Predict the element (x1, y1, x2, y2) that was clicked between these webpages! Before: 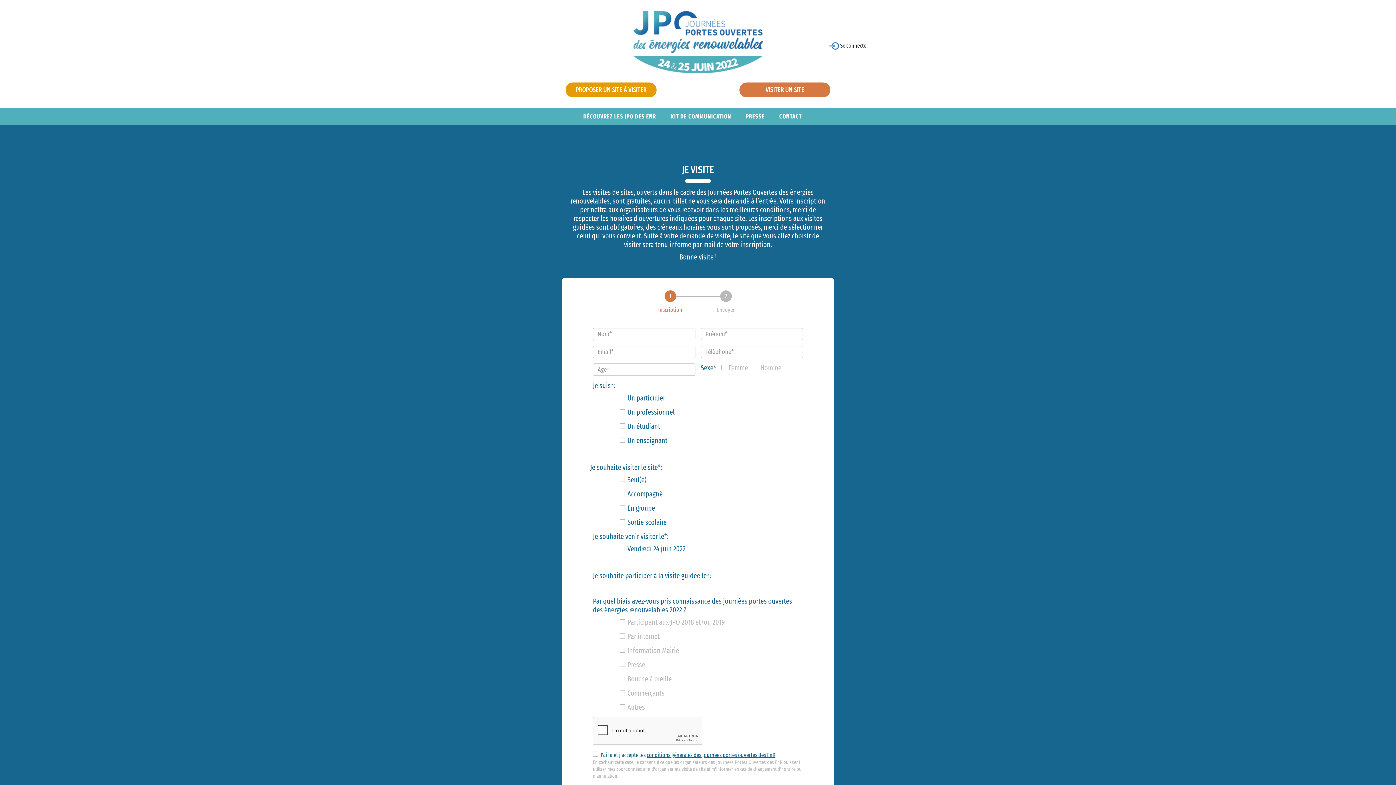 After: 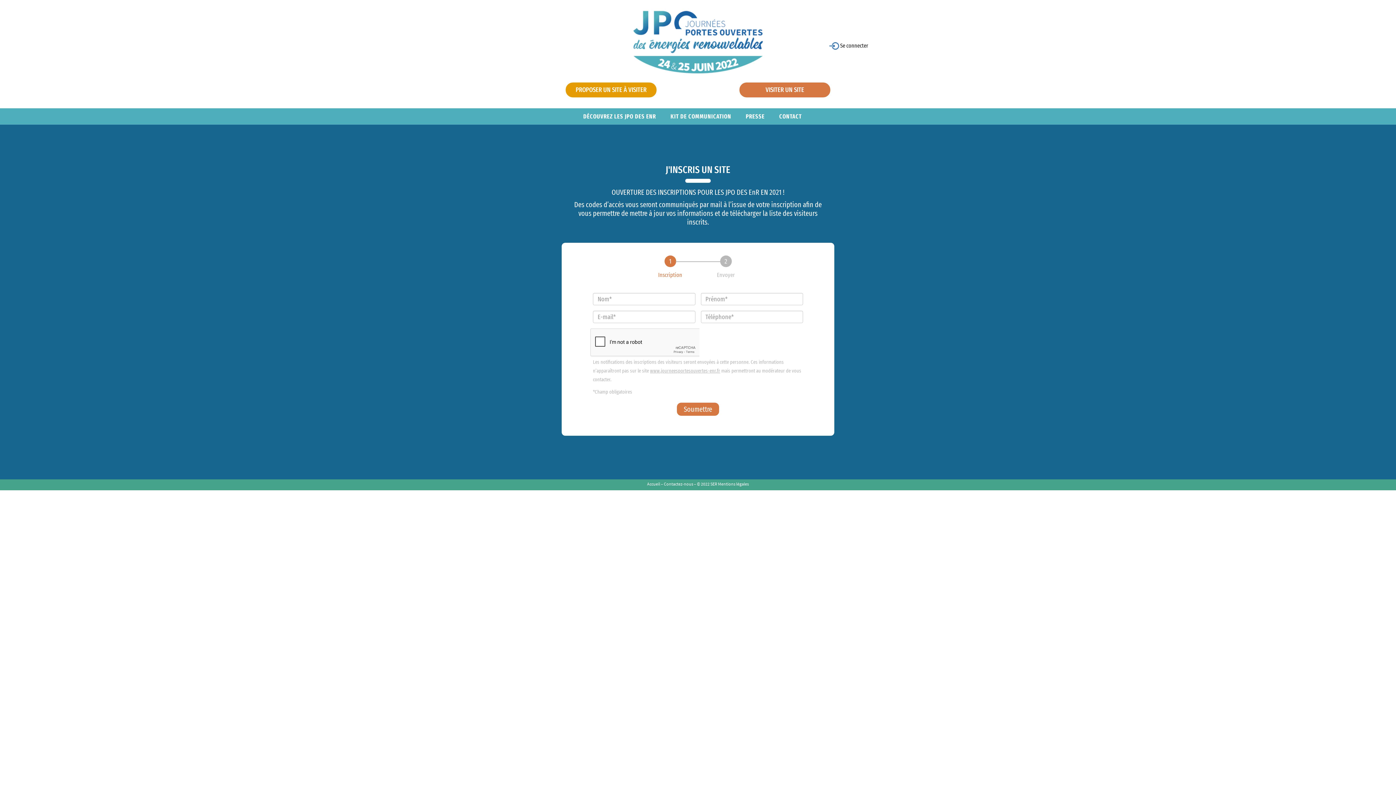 Action: label: PROPOSER UN SITE À VISITER bbox: (565, 82, 656, 97)